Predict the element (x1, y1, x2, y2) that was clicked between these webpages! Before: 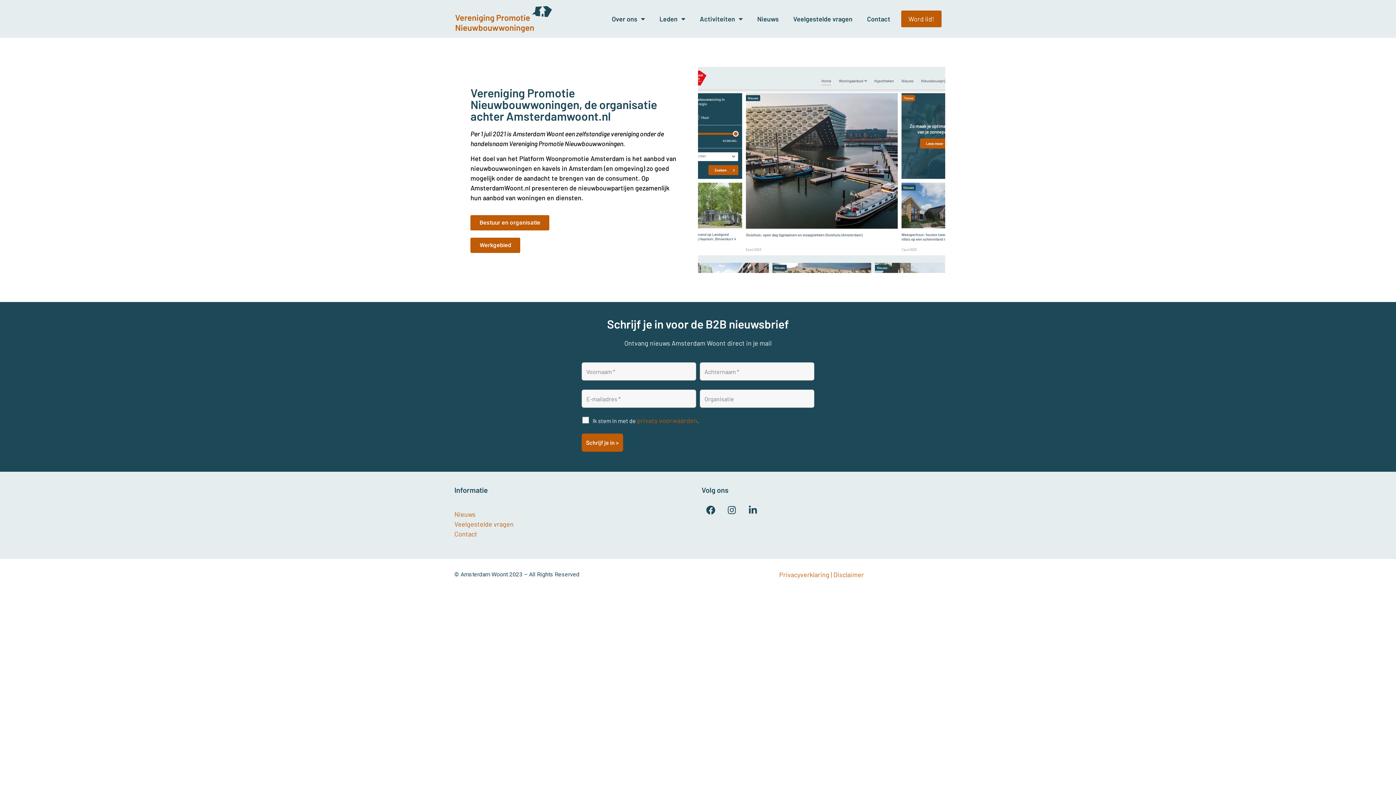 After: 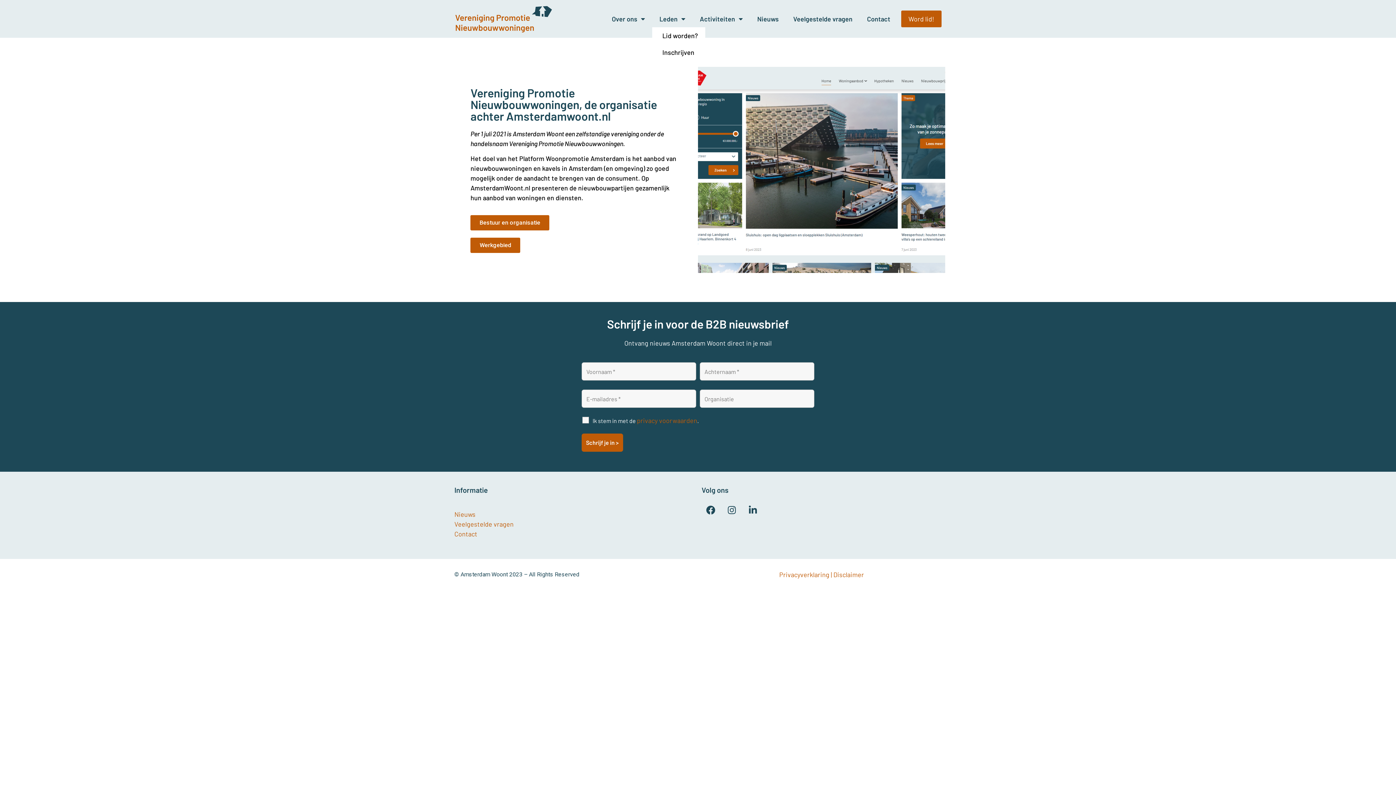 Action: label: Leden bbox: (652, 10, 692, 27)